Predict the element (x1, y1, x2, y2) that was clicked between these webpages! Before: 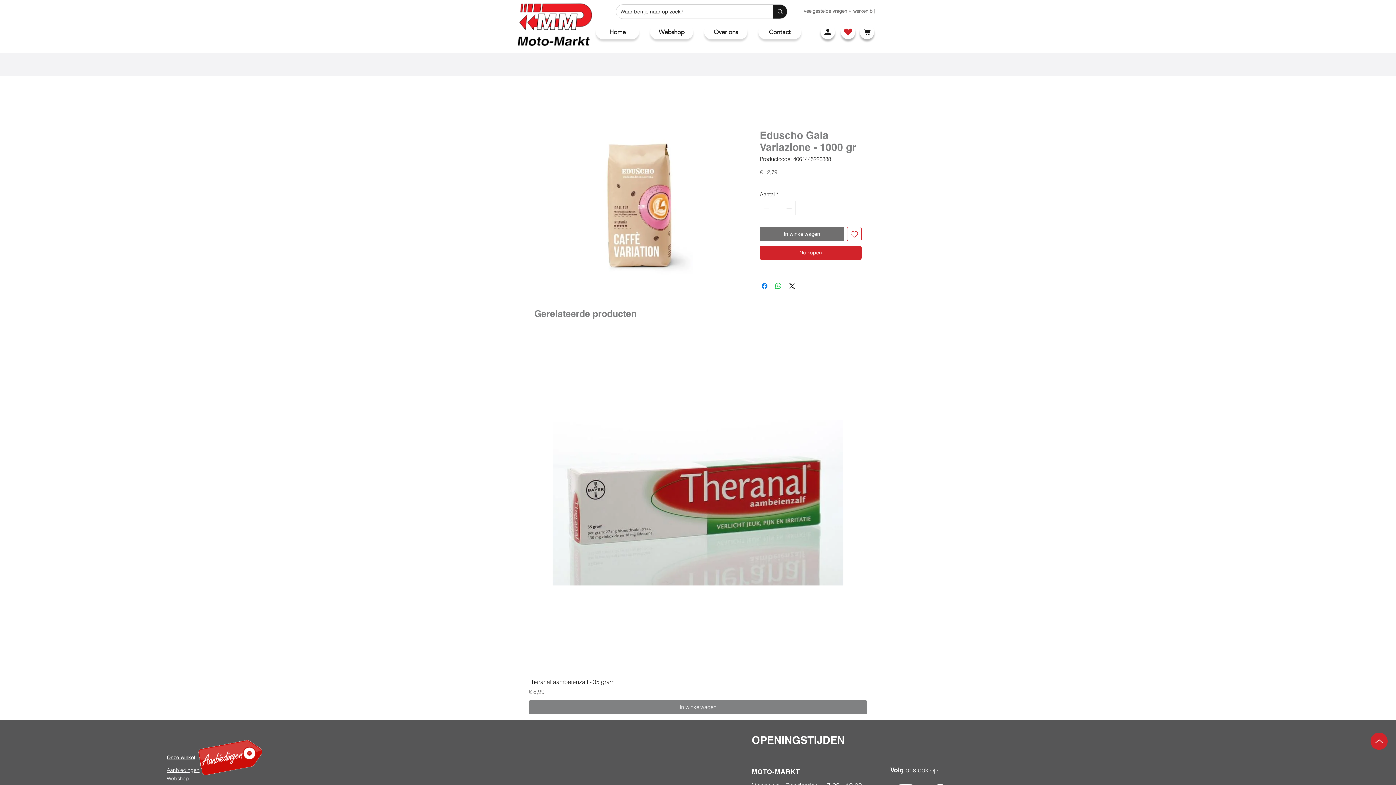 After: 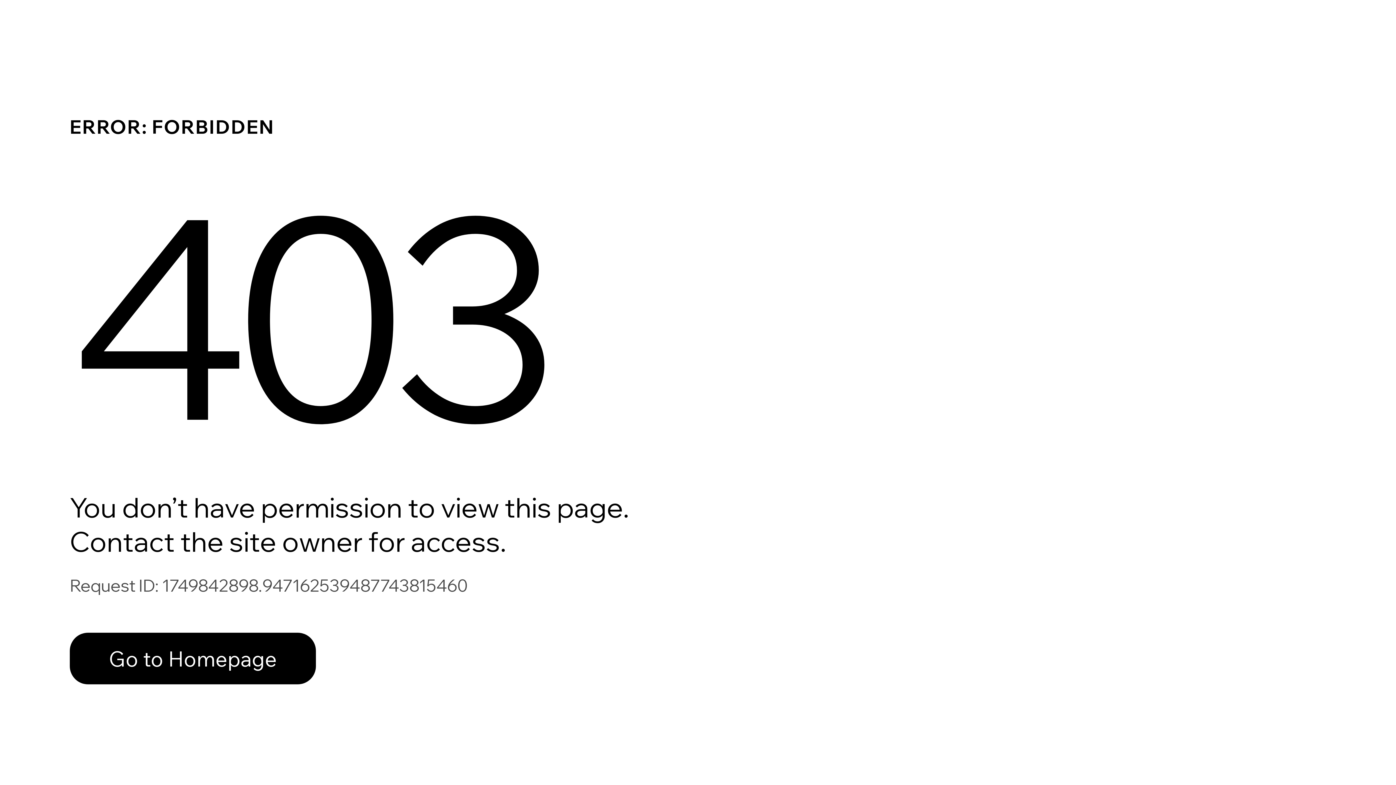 Action: bbox: (820, 24, 835, 39) label: Account